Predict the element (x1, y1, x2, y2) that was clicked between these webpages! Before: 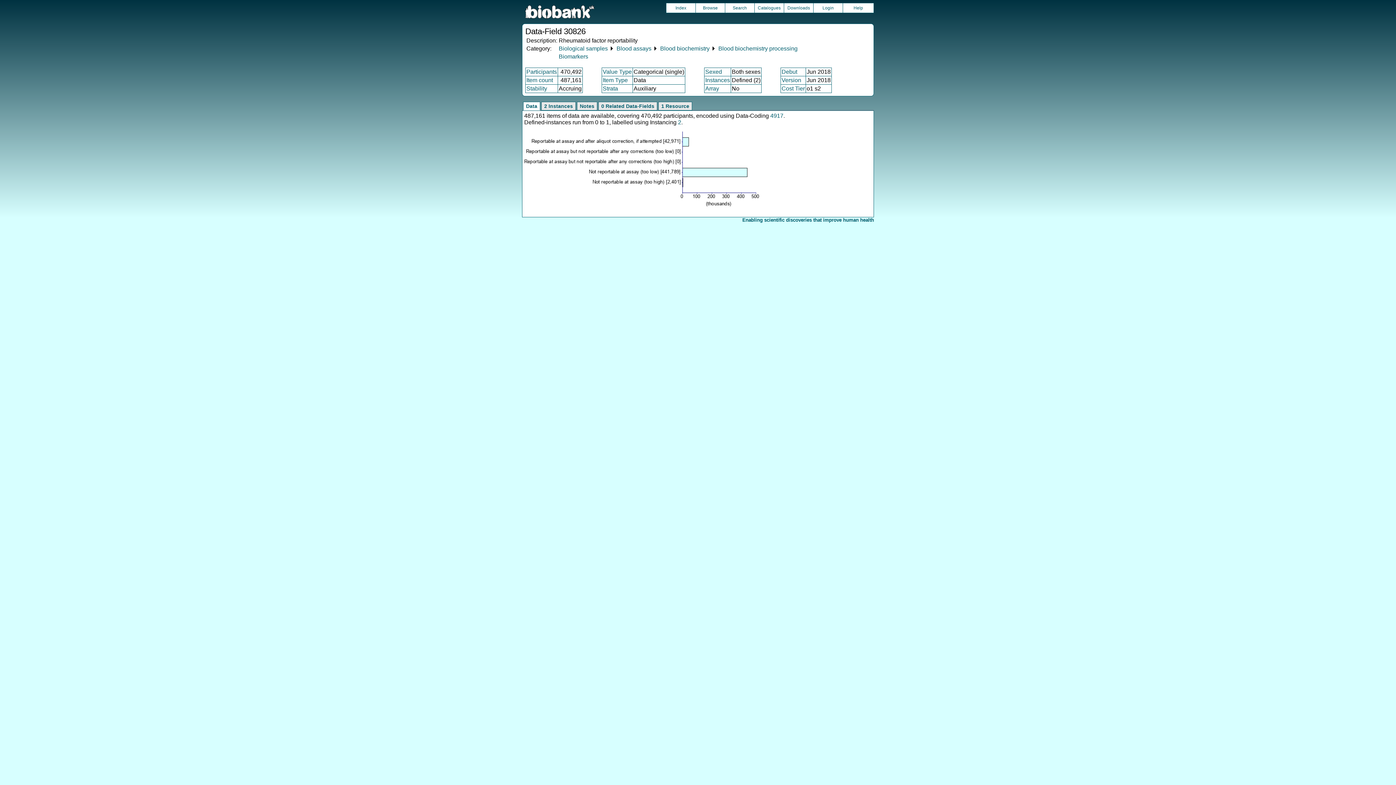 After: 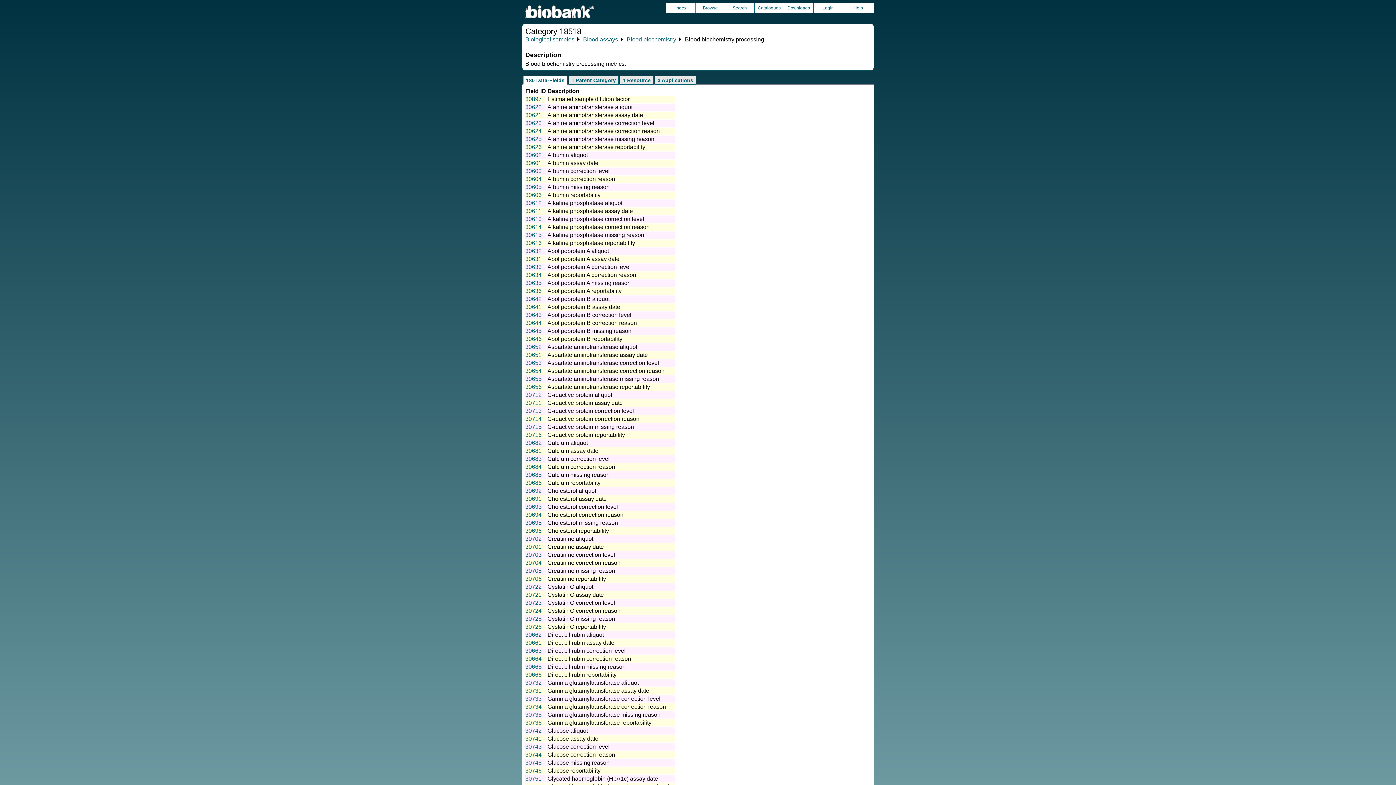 Action: label: Blood biochemistry processing bbox: (718, 45, 797, 51)